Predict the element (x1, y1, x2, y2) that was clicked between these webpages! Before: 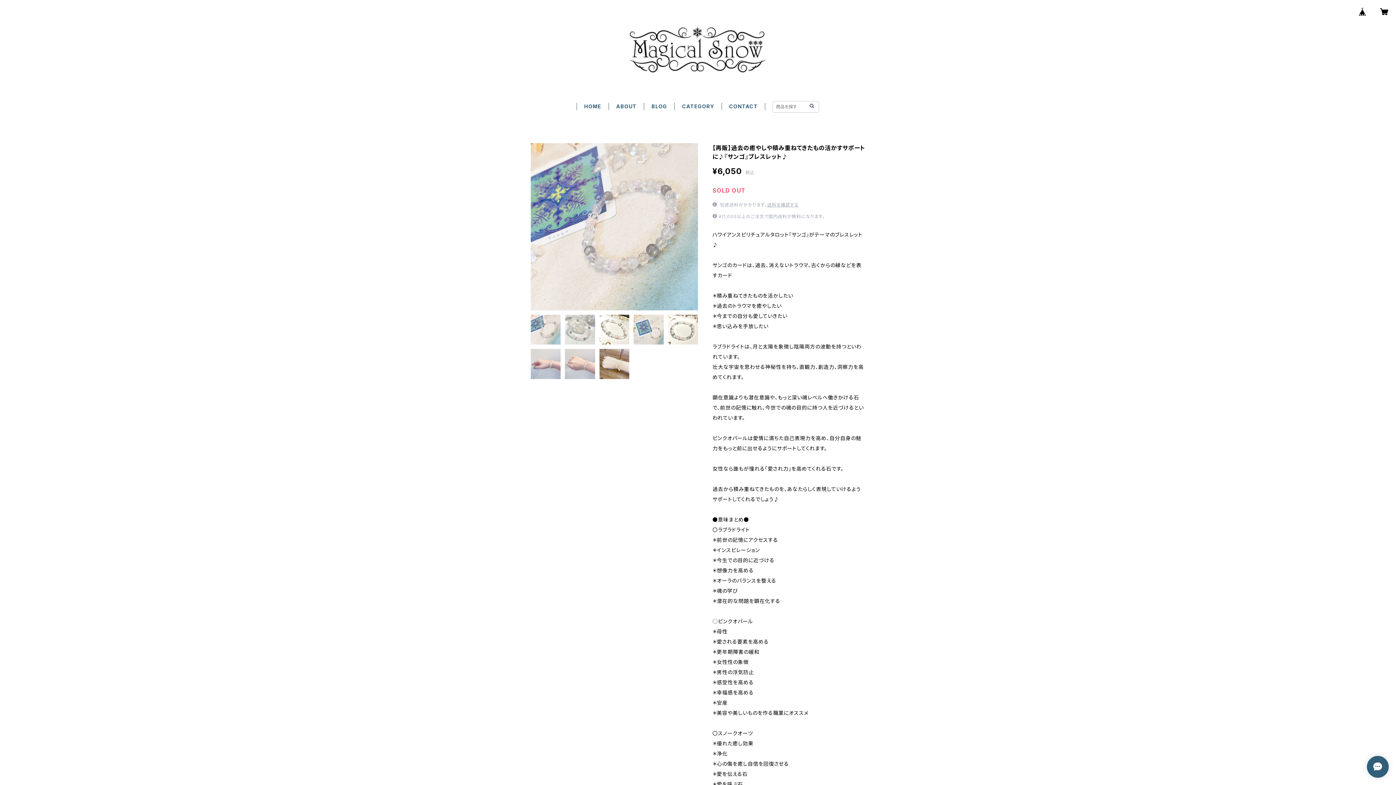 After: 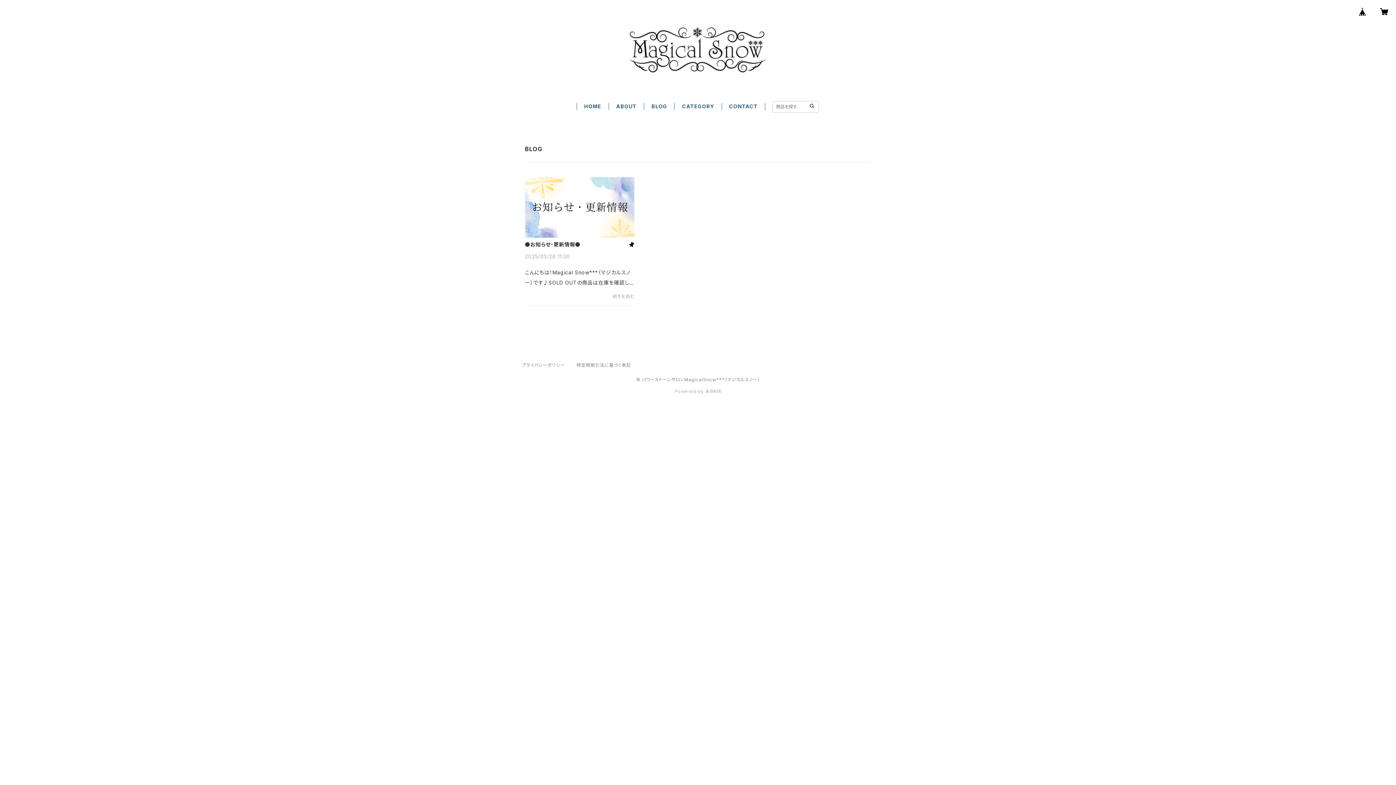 Action: bbox: (651, 103, 667, 109) label: BLOG